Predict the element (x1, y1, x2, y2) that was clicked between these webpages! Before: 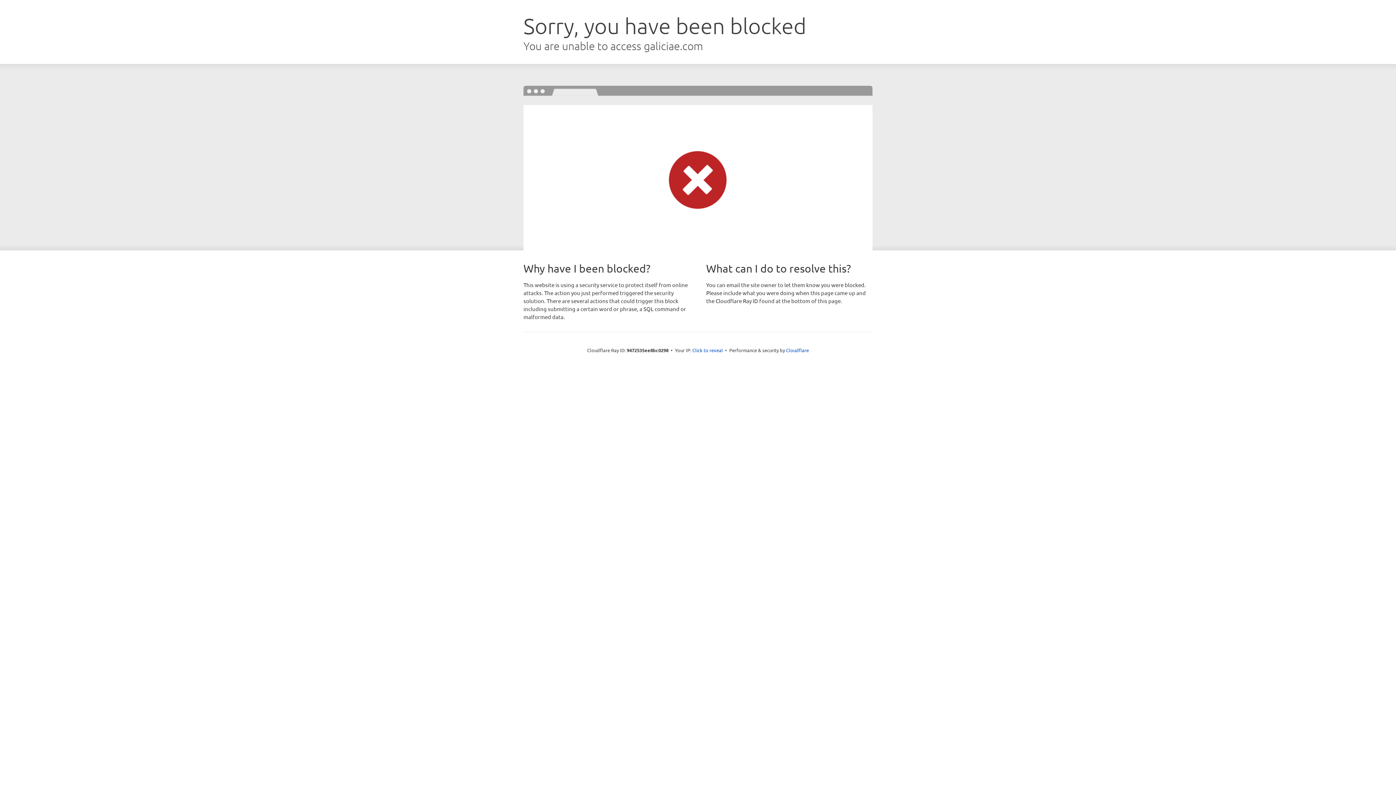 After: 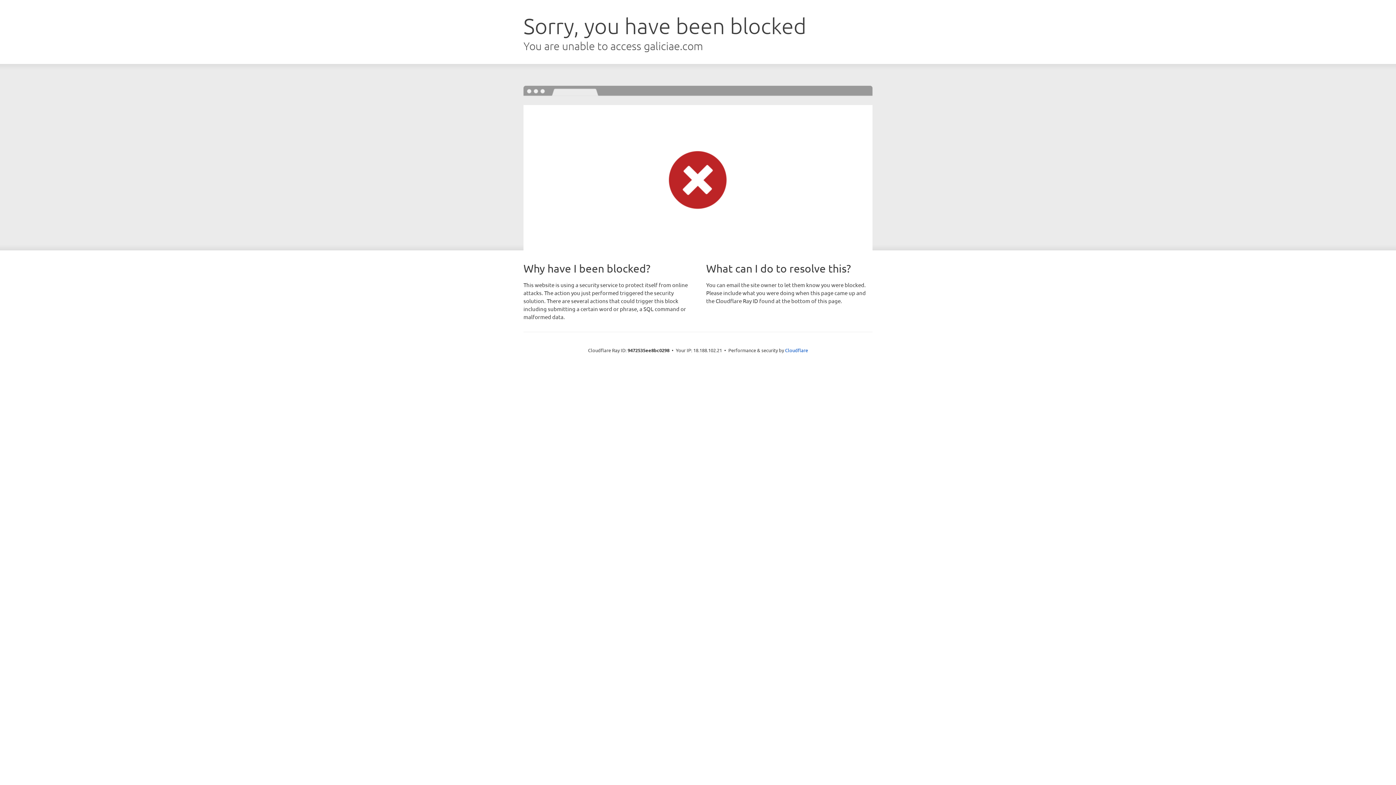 Action: bbox: (692, 346, 723, 353) label: Click to reveal